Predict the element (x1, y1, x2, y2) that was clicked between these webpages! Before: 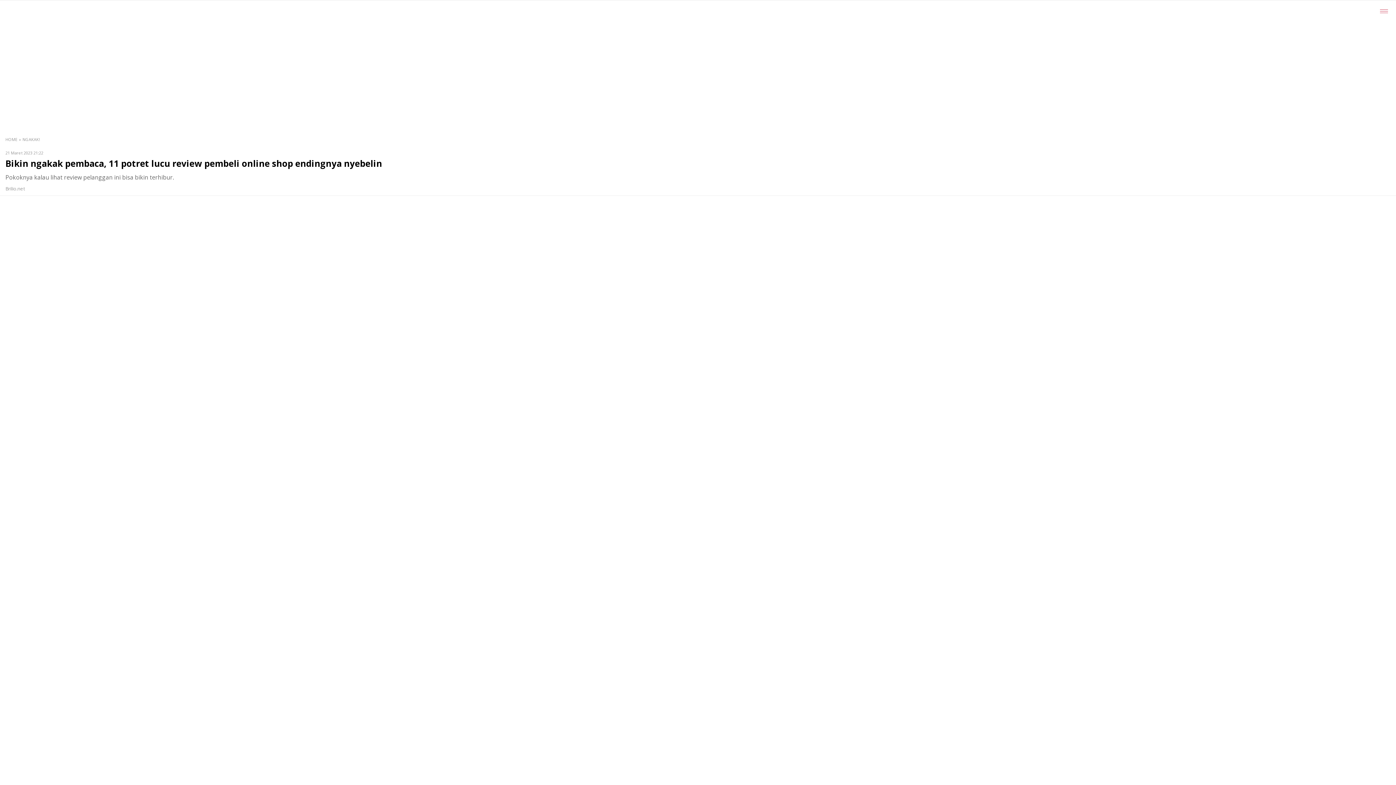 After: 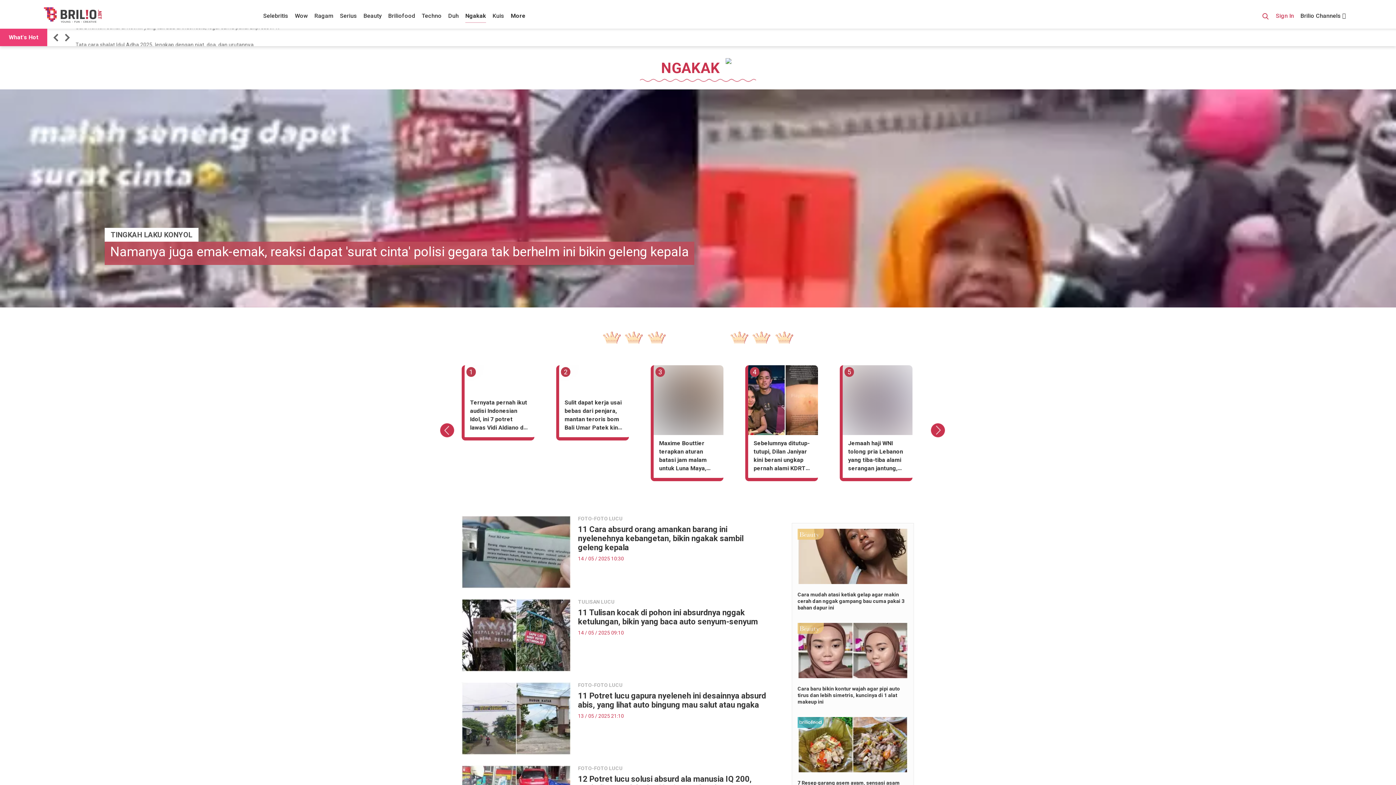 Action: bbox: (22, 136, 40, 142) label: NGAKAK!